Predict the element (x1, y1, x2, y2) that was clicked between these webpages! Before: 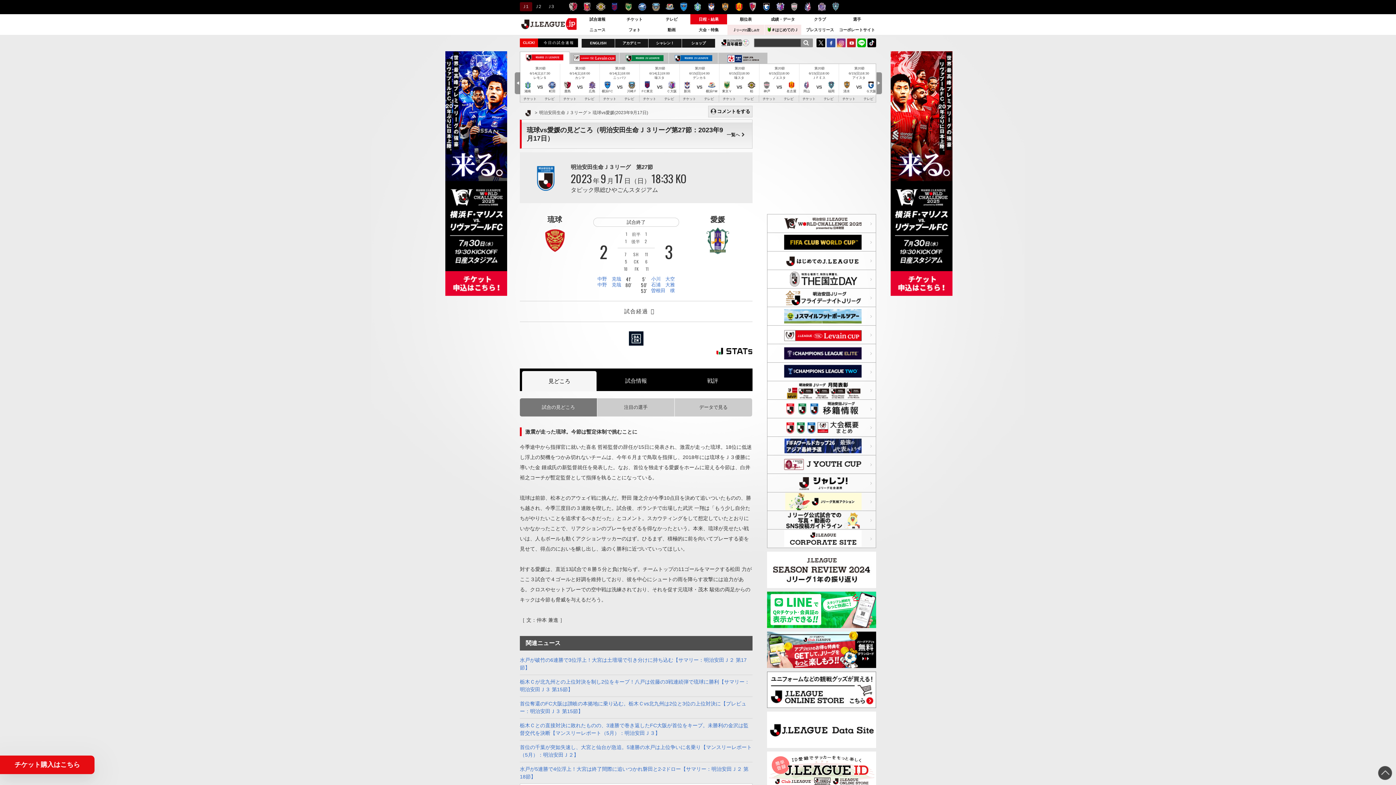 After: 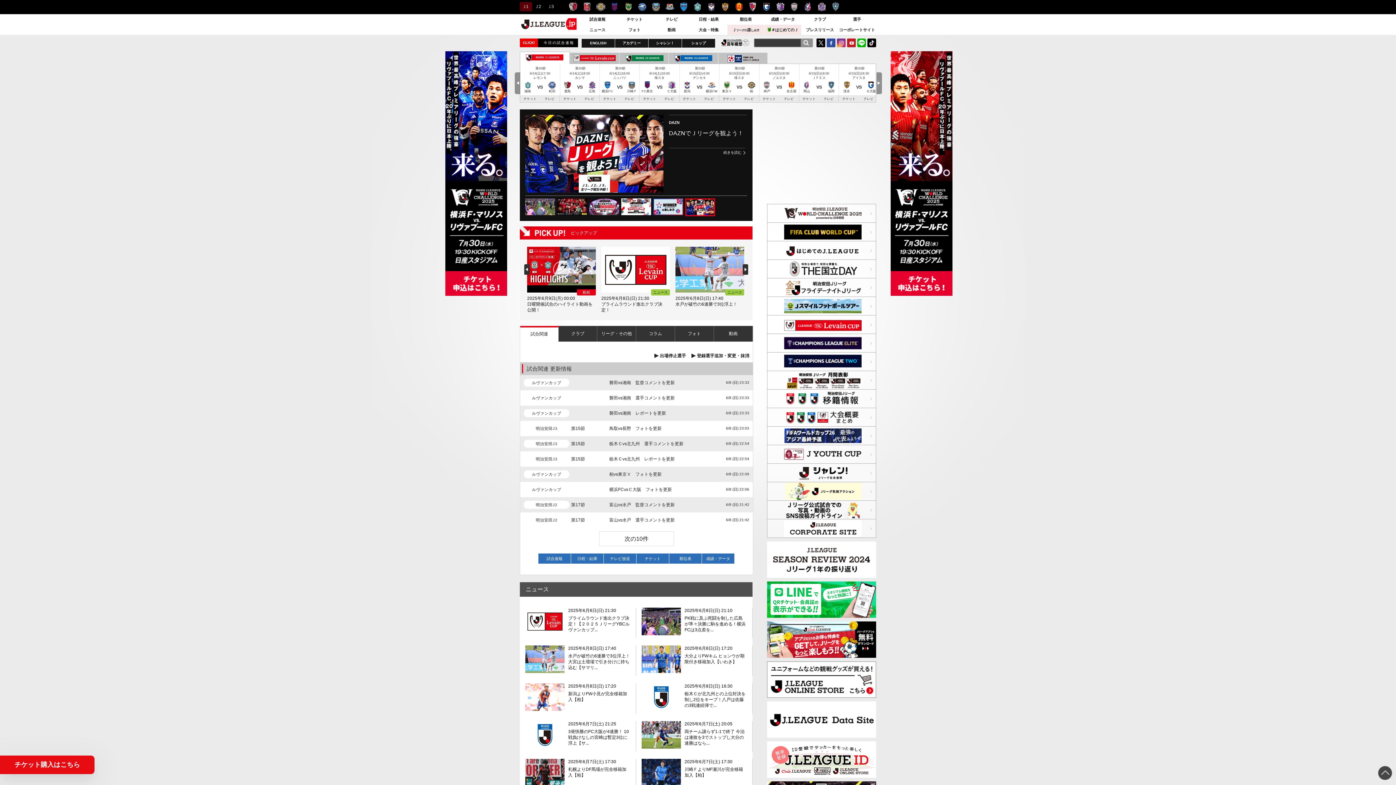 Action: bbox: (520, 25, 577, 31)